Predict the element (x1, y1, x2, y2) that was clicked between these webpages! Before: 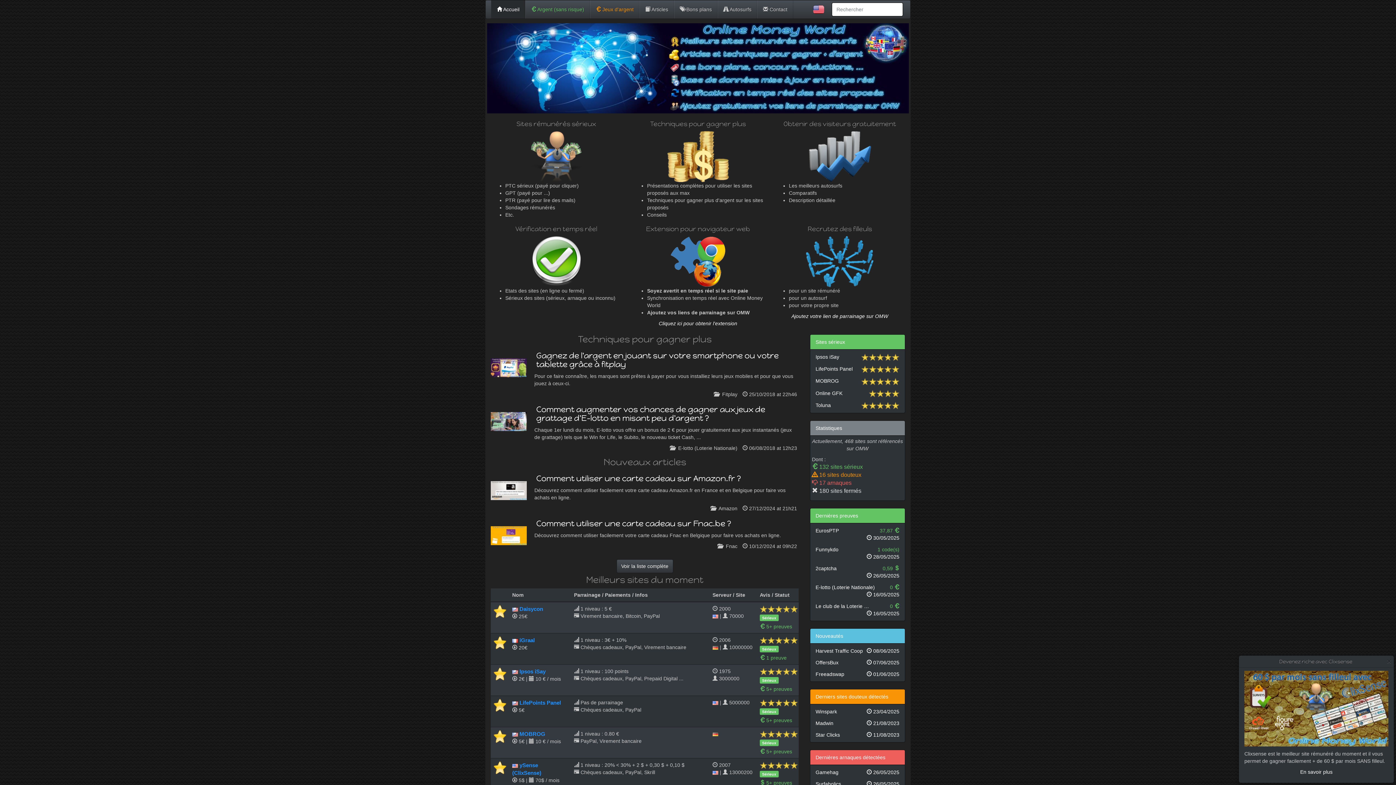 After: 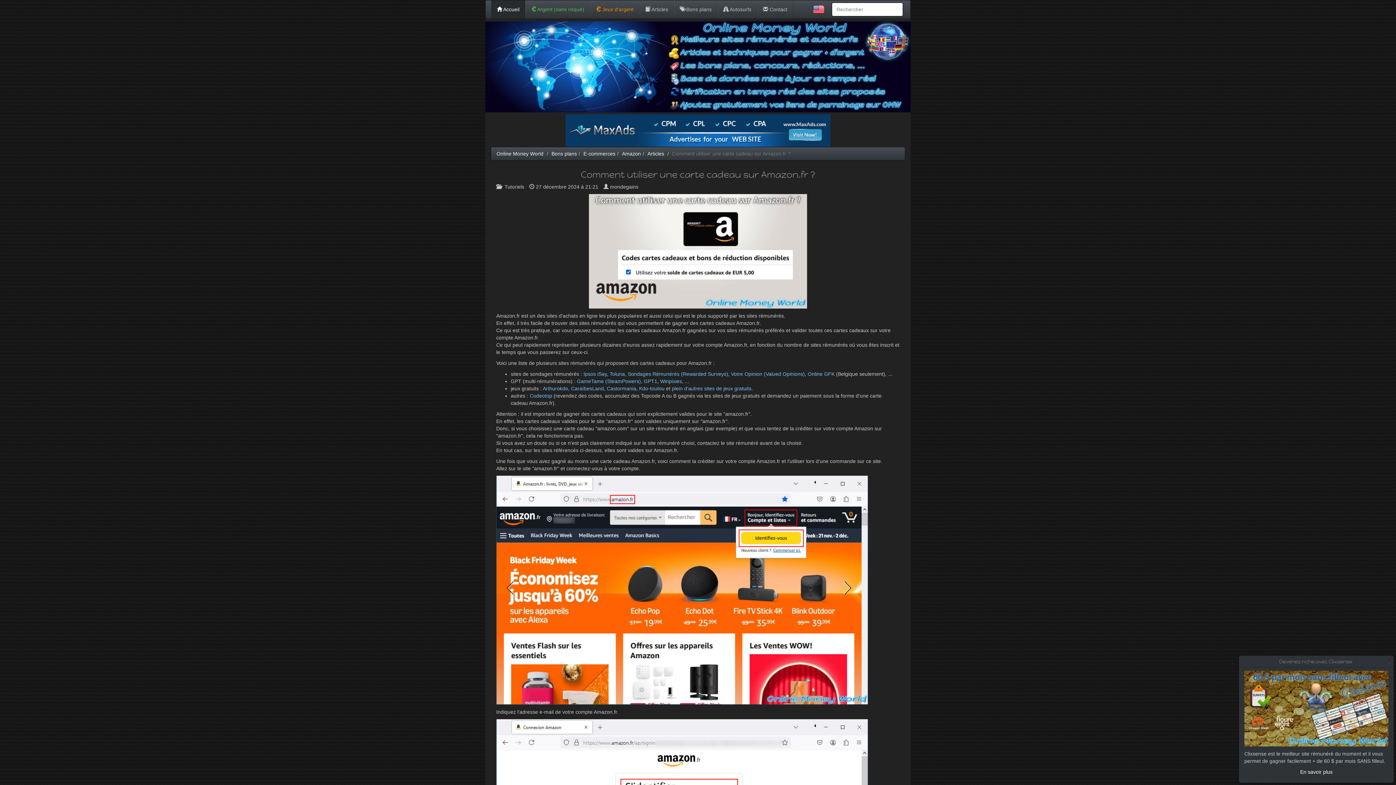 Action: label: Comment utiliser une carte cadeau sur Amazon.fr ? bbox: (536, 473, 741, 483)